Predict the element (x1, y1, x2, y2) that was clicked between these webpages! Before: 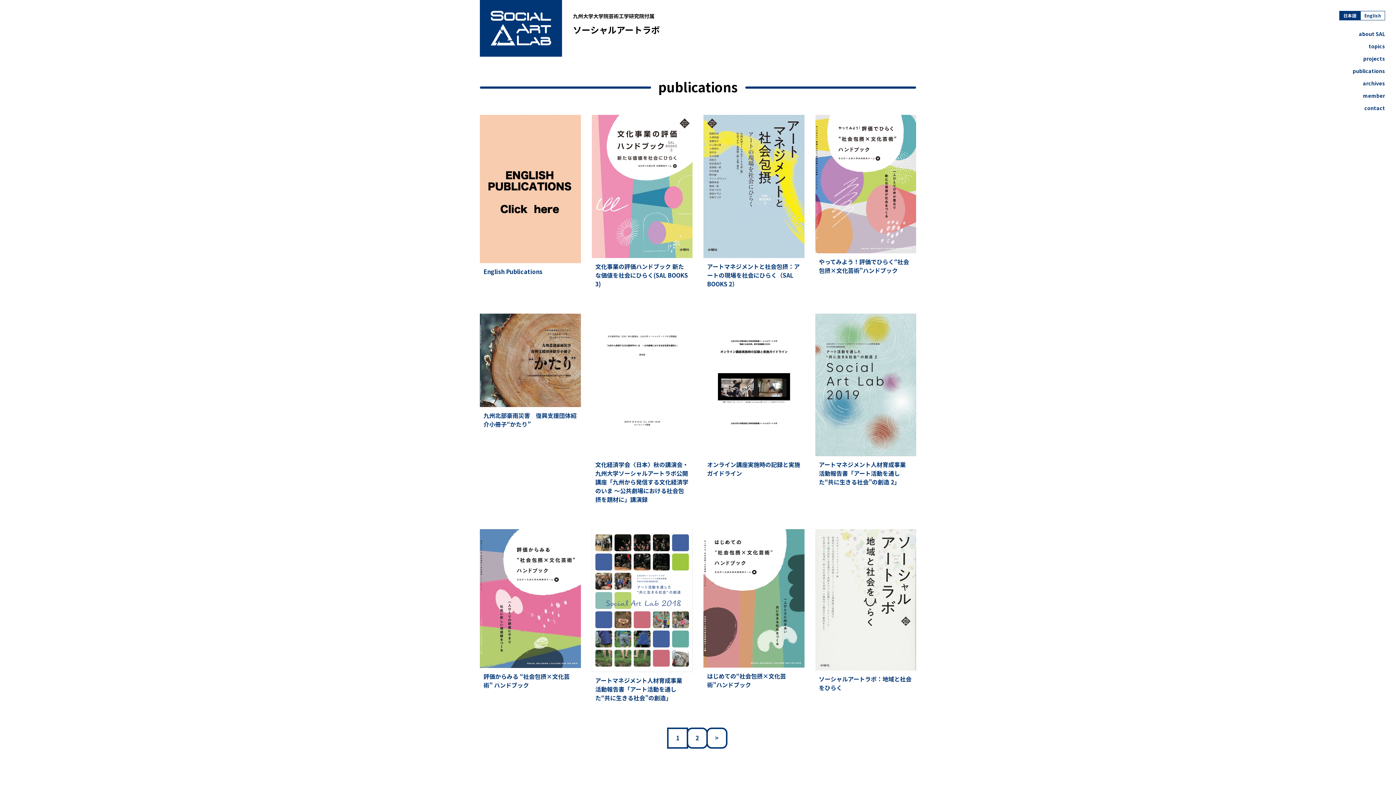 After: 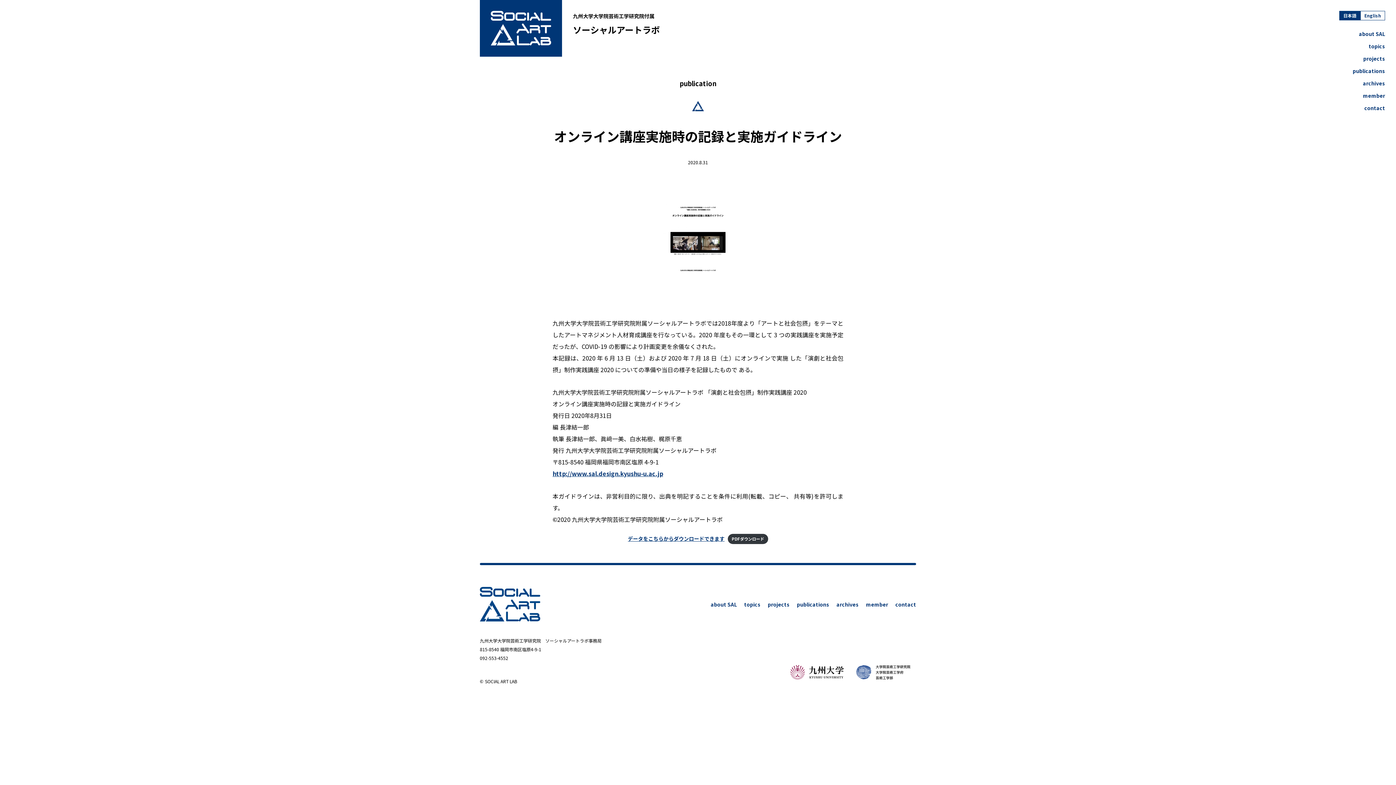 Action: bbox: (703, 450, 804, 457)